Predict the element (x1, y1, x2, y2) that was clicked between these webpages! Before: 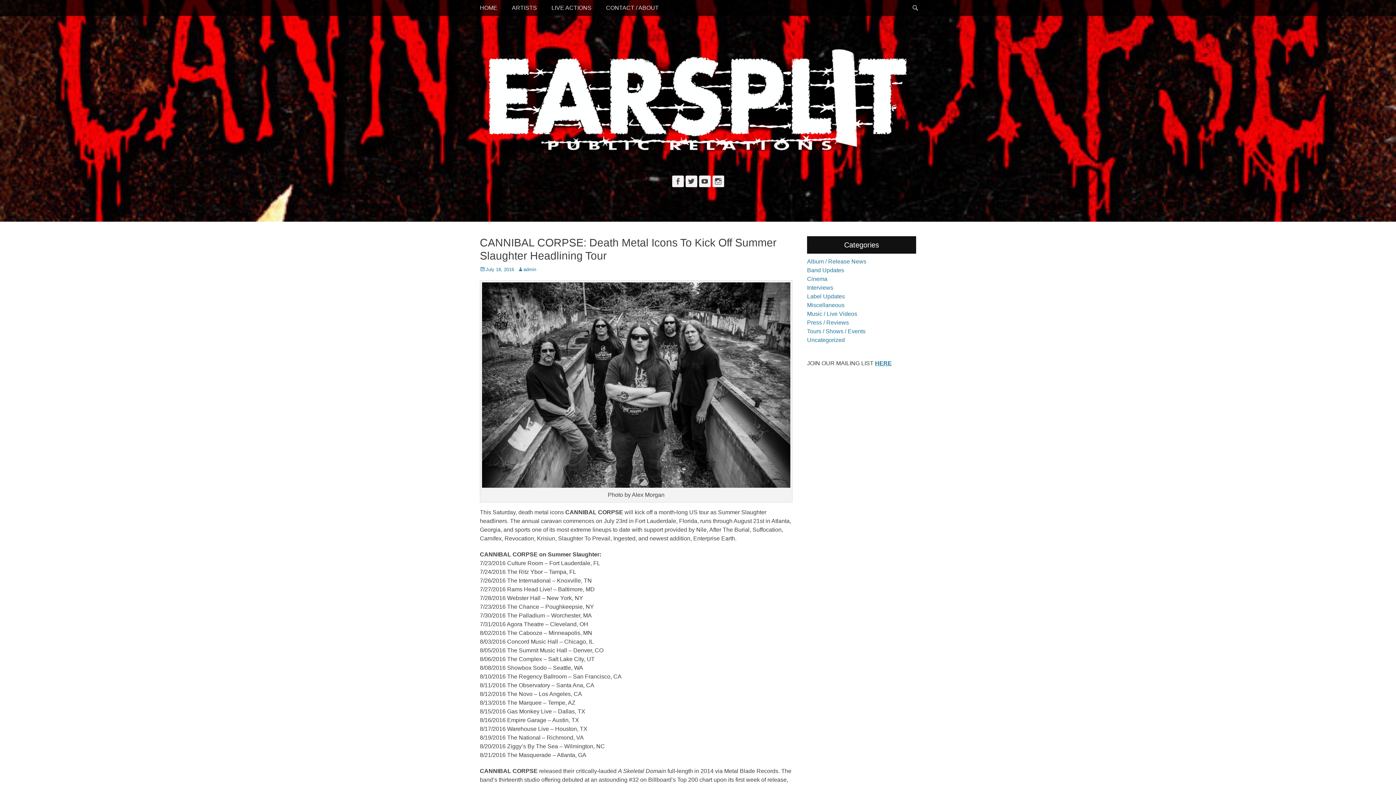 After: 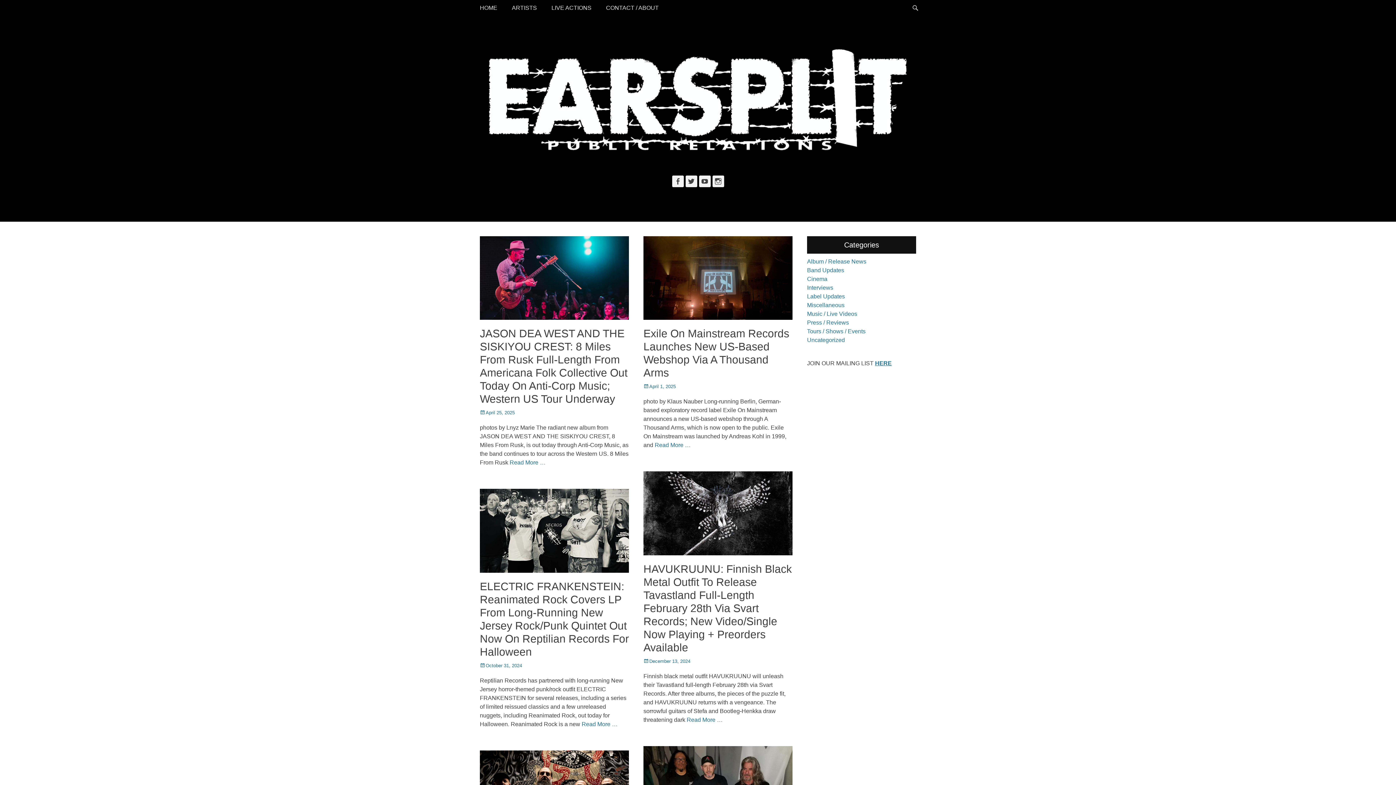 Action: label: Uncategorized bbox: (807, 336, 845, 343)